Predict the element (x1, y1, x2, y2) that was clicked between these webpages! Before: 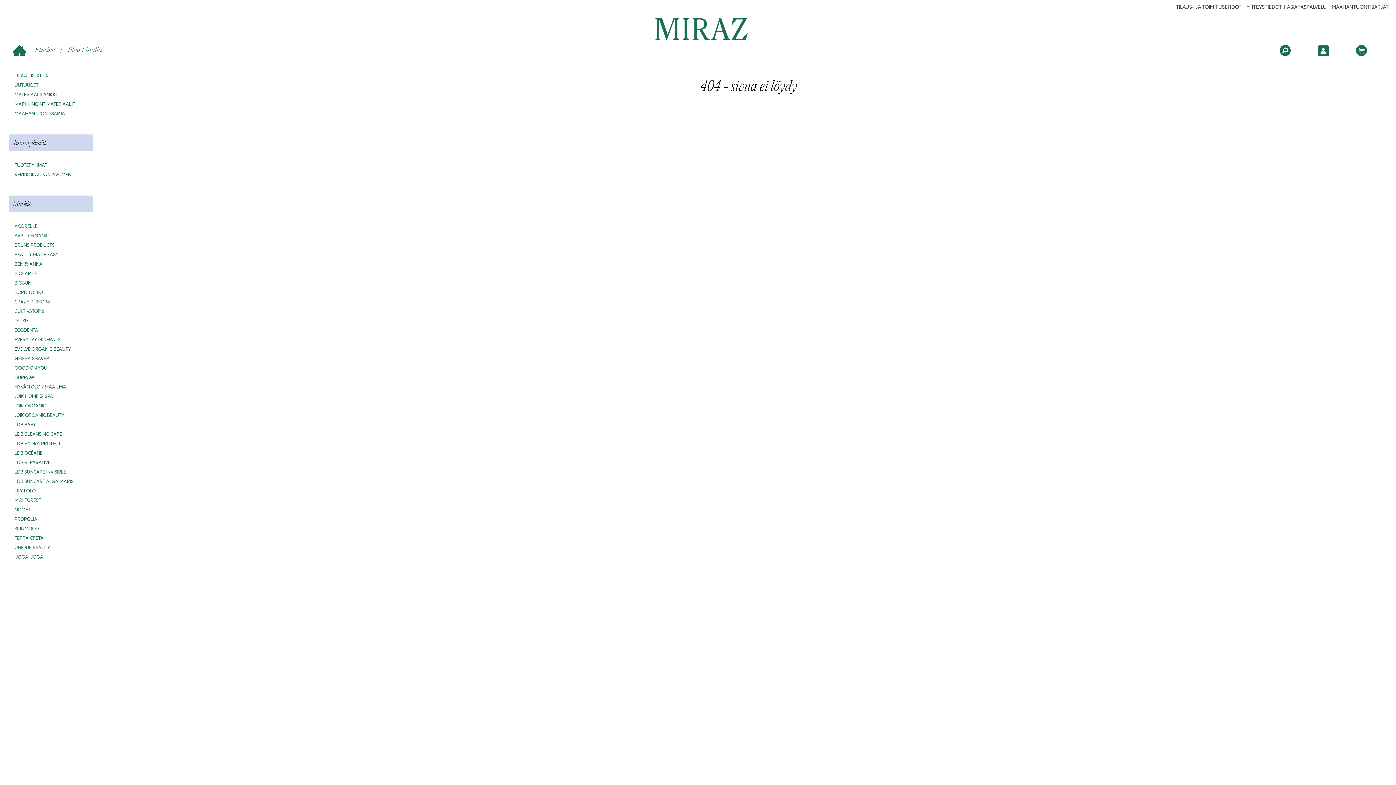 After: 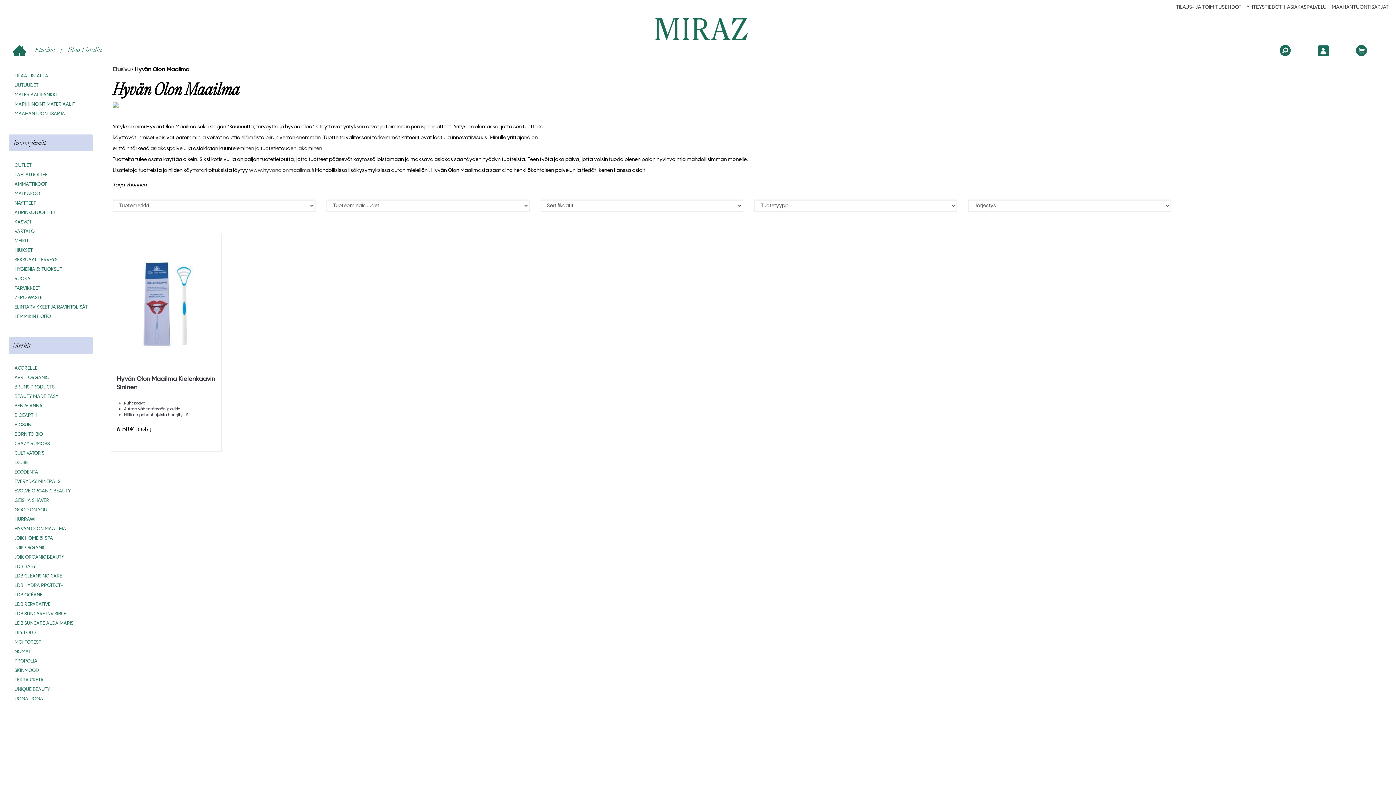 Action: label: HYVÄN OLON MAAILMA bbox: (0, 382, 101, 389)